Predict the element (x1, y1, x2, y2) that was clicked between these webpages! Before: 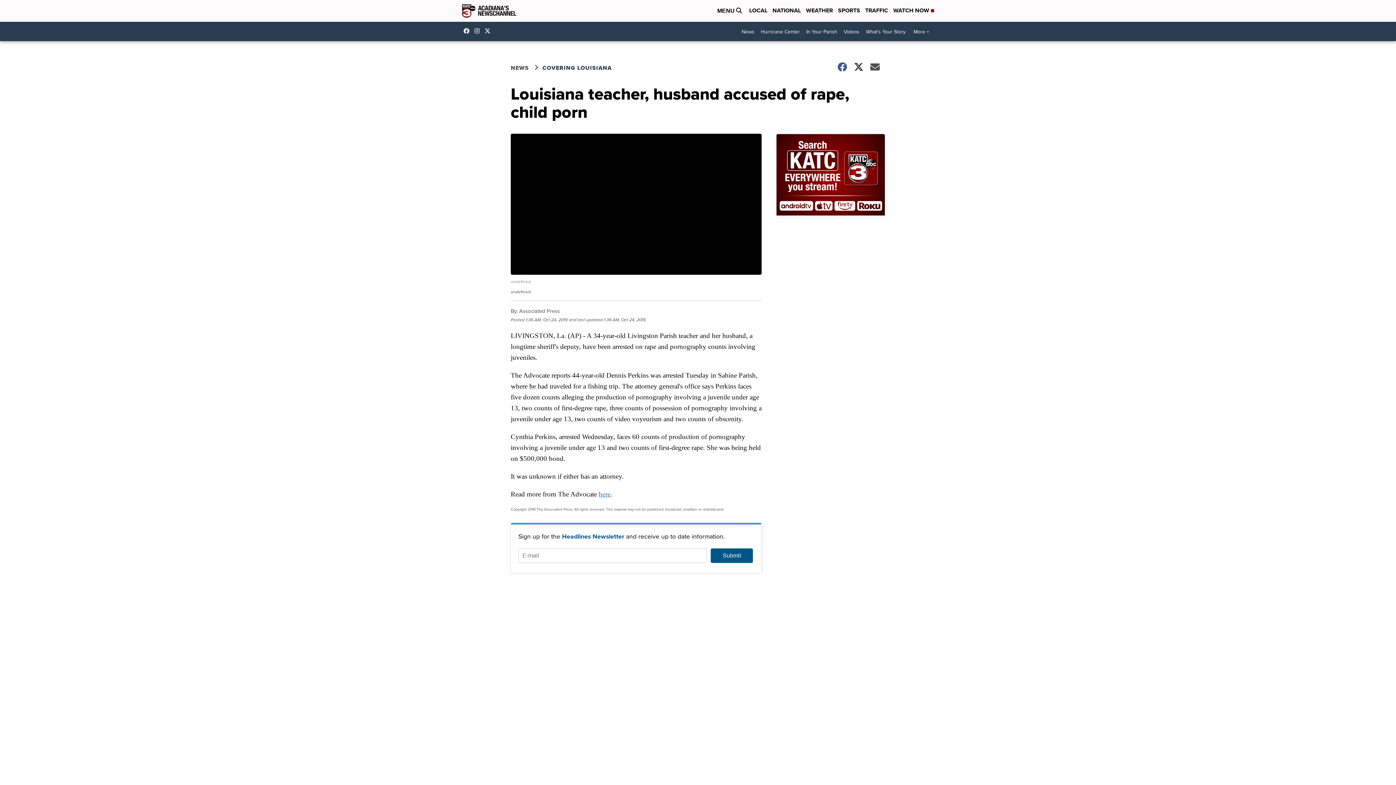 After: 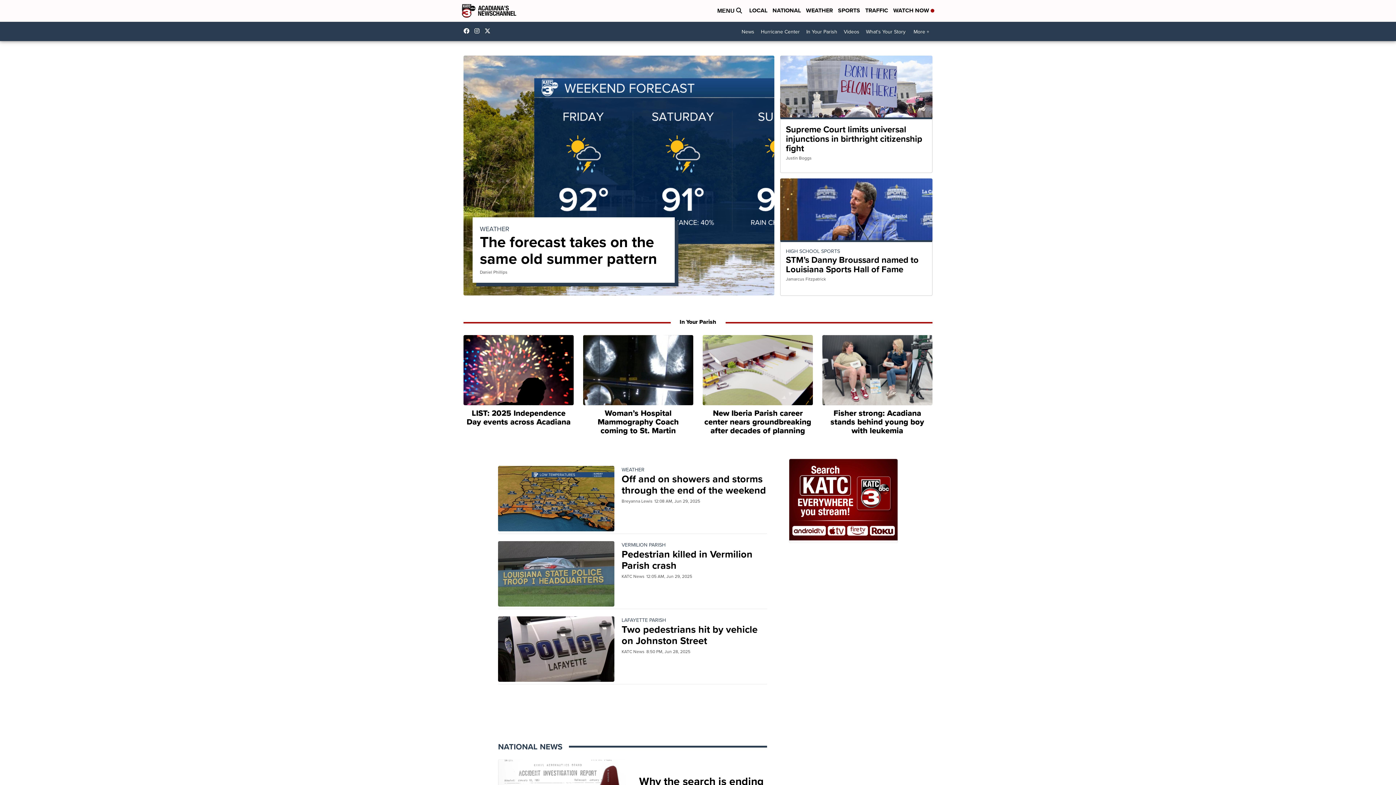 Action: bbox: (461, 2, 516, 19)